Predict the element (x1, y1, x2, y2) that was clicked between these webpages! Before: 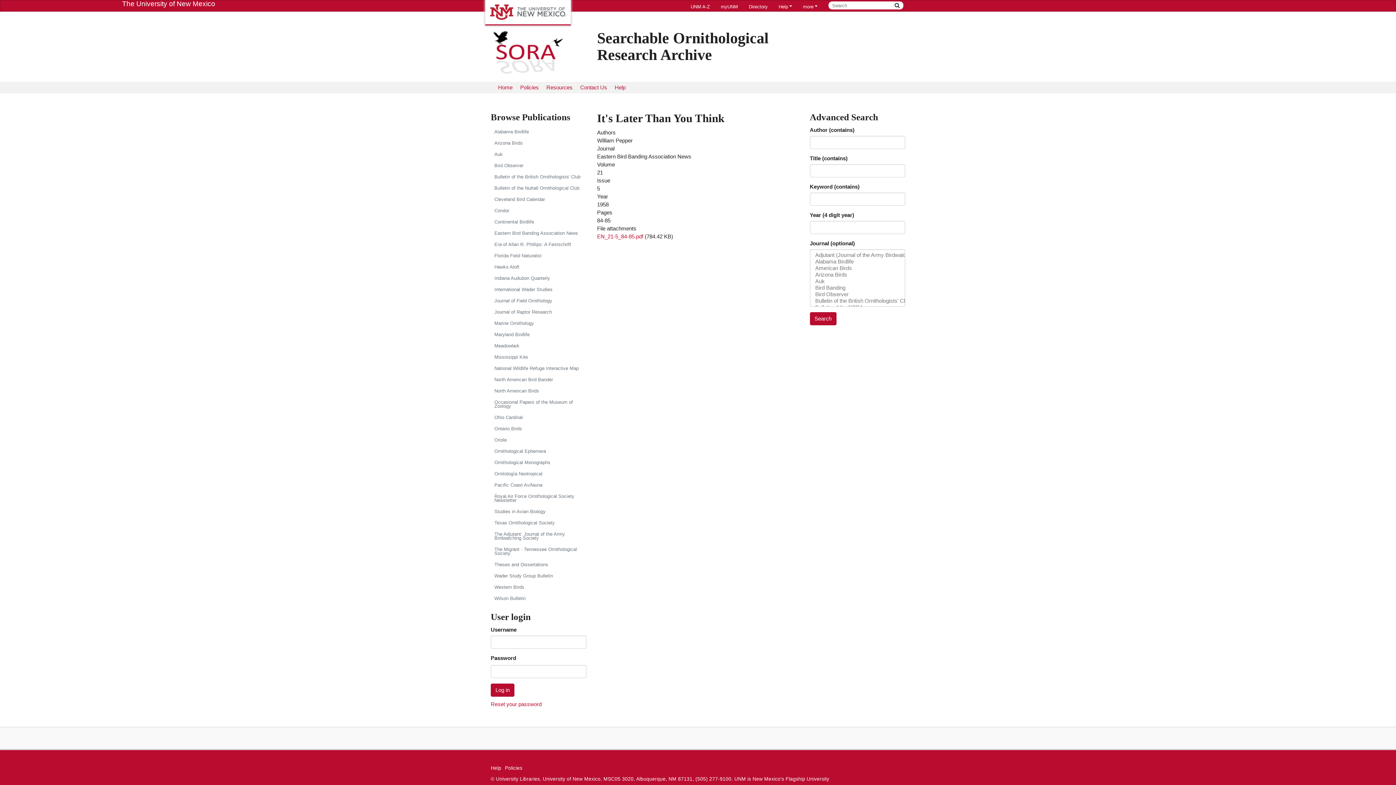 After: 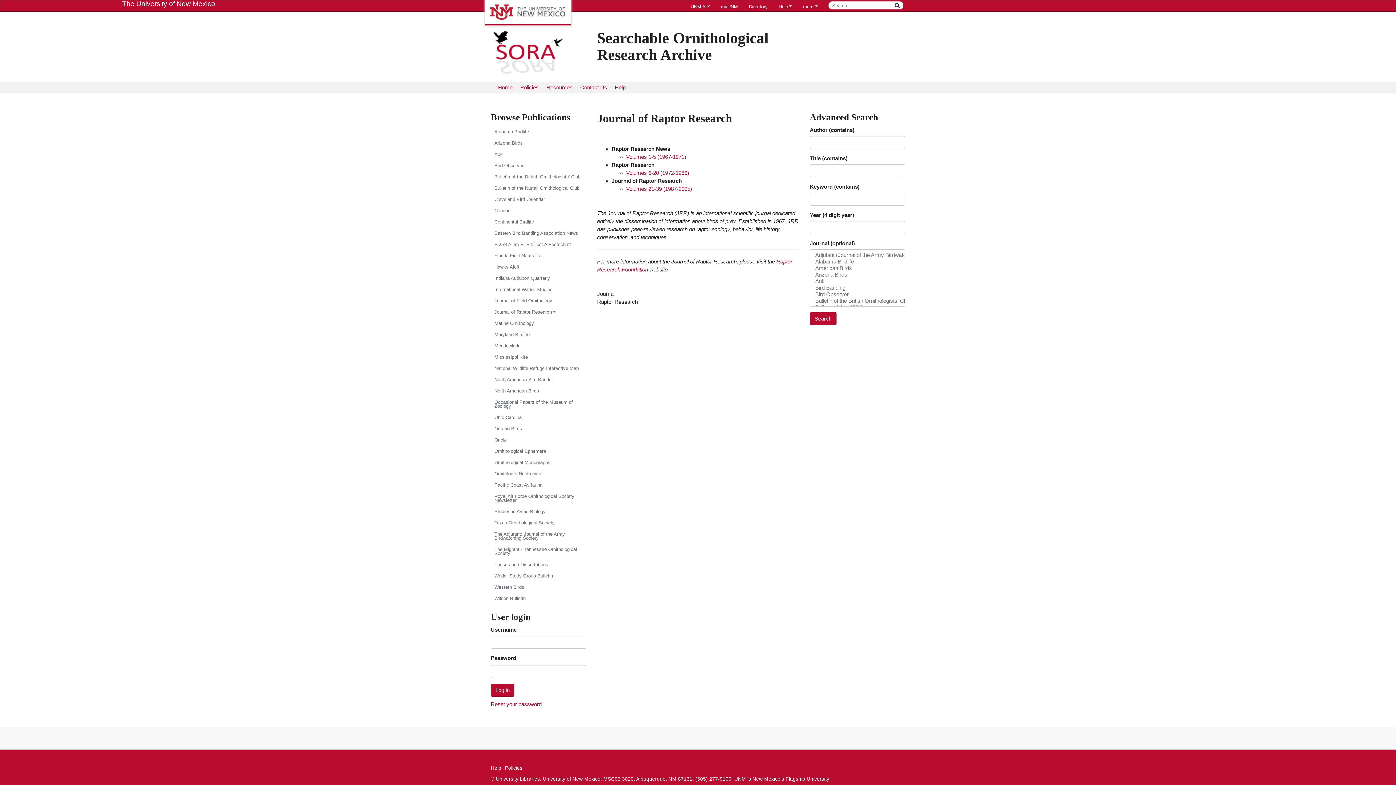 Action: bbox: (490, 306, 586, 317) label: Journal of Raptor Research